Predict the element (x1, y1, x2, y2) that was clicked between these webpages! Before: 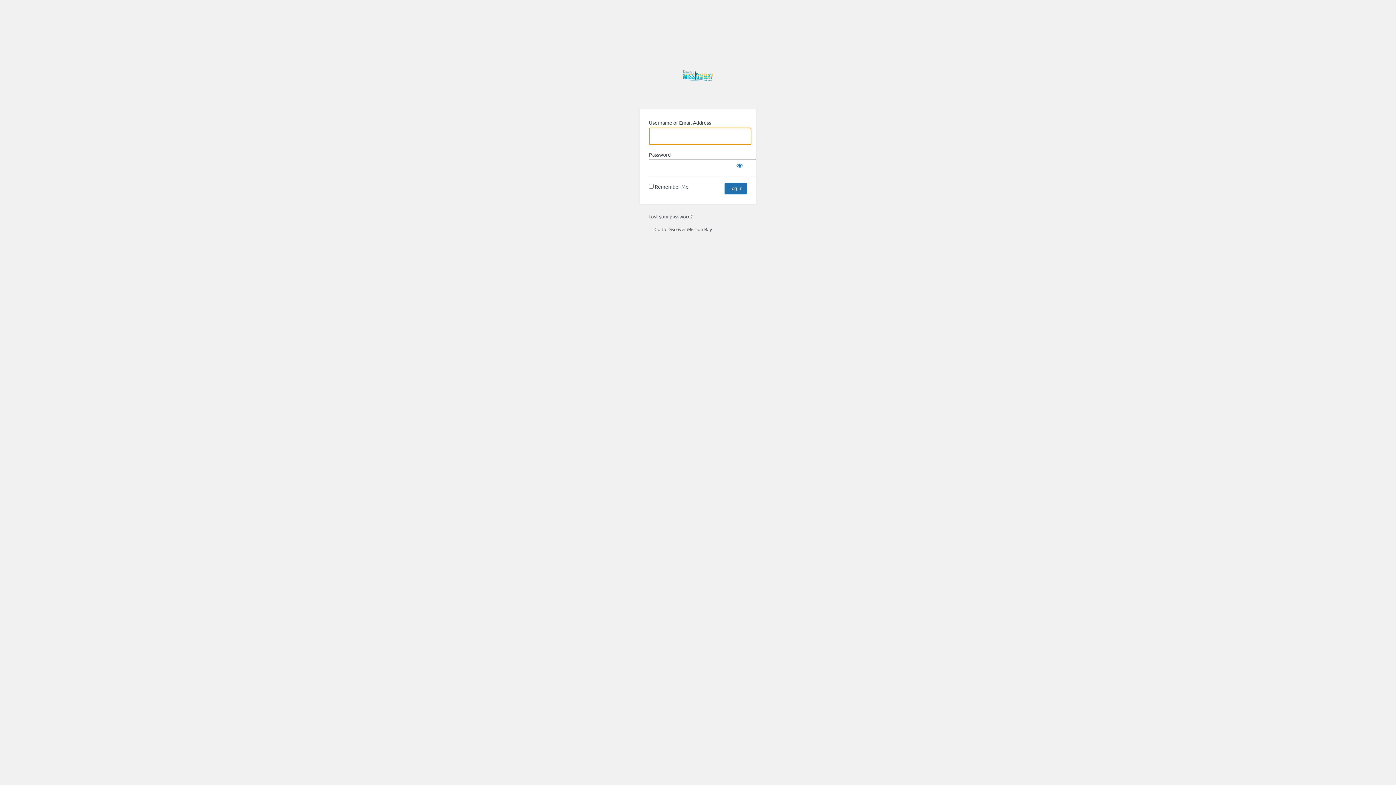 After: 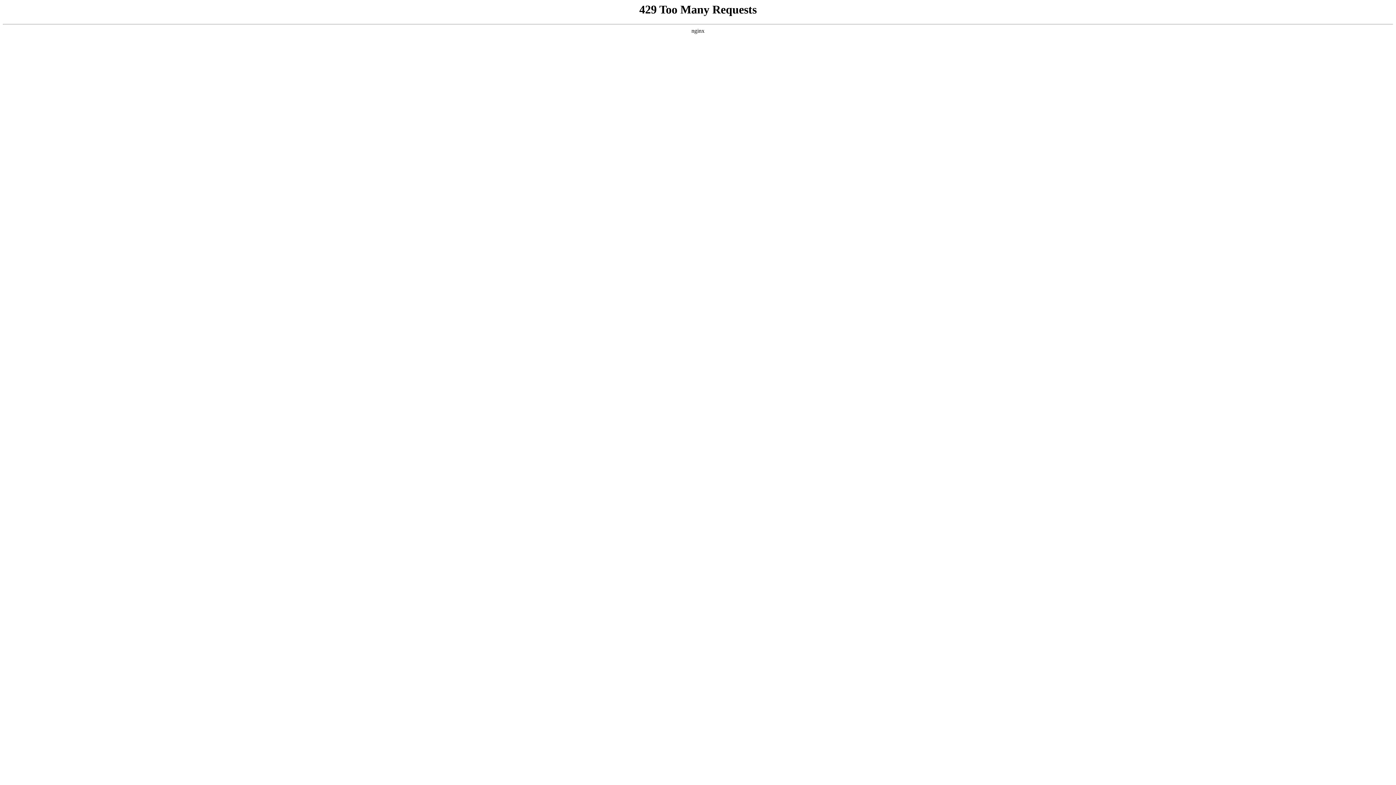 Action: label: ← Go to Discover Mission Bay bbox: (648, 226, 712, 232)